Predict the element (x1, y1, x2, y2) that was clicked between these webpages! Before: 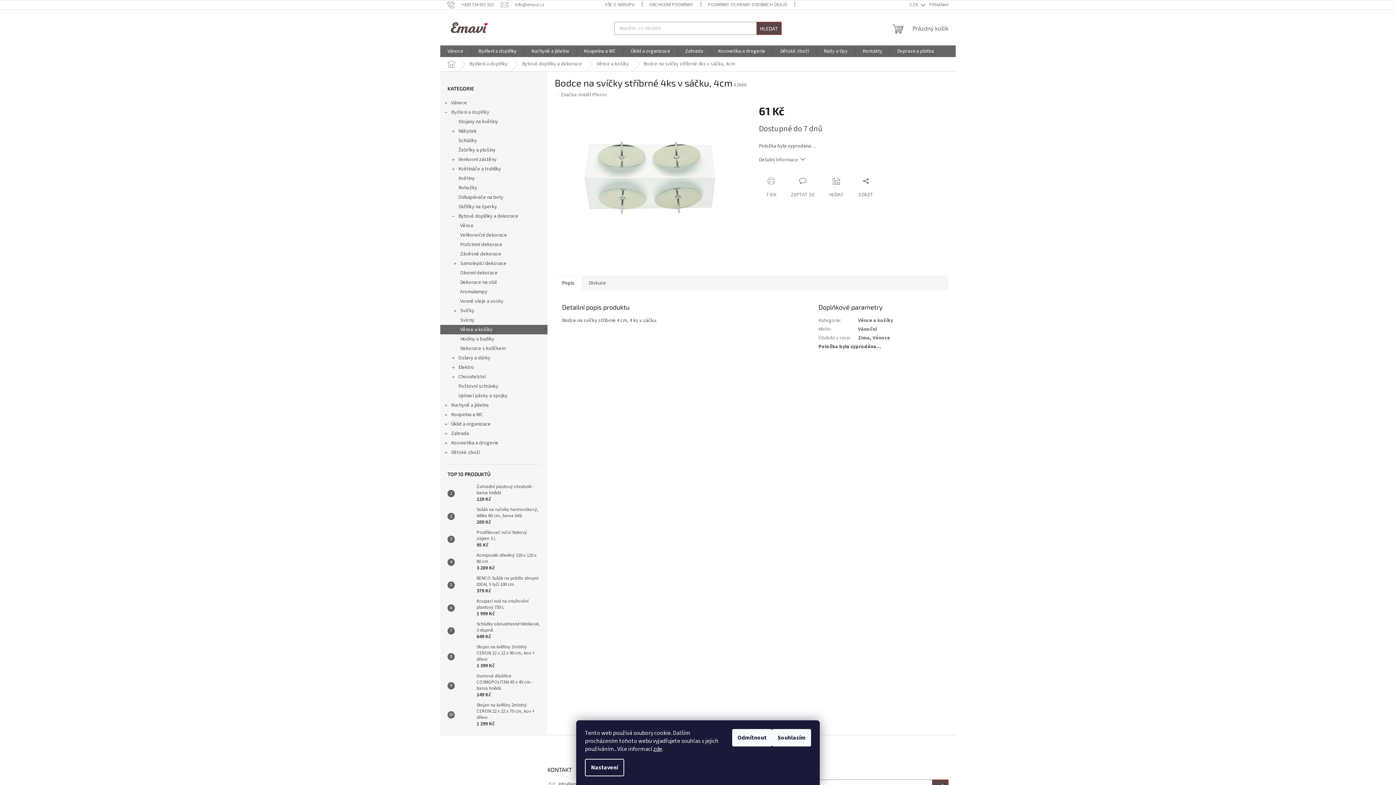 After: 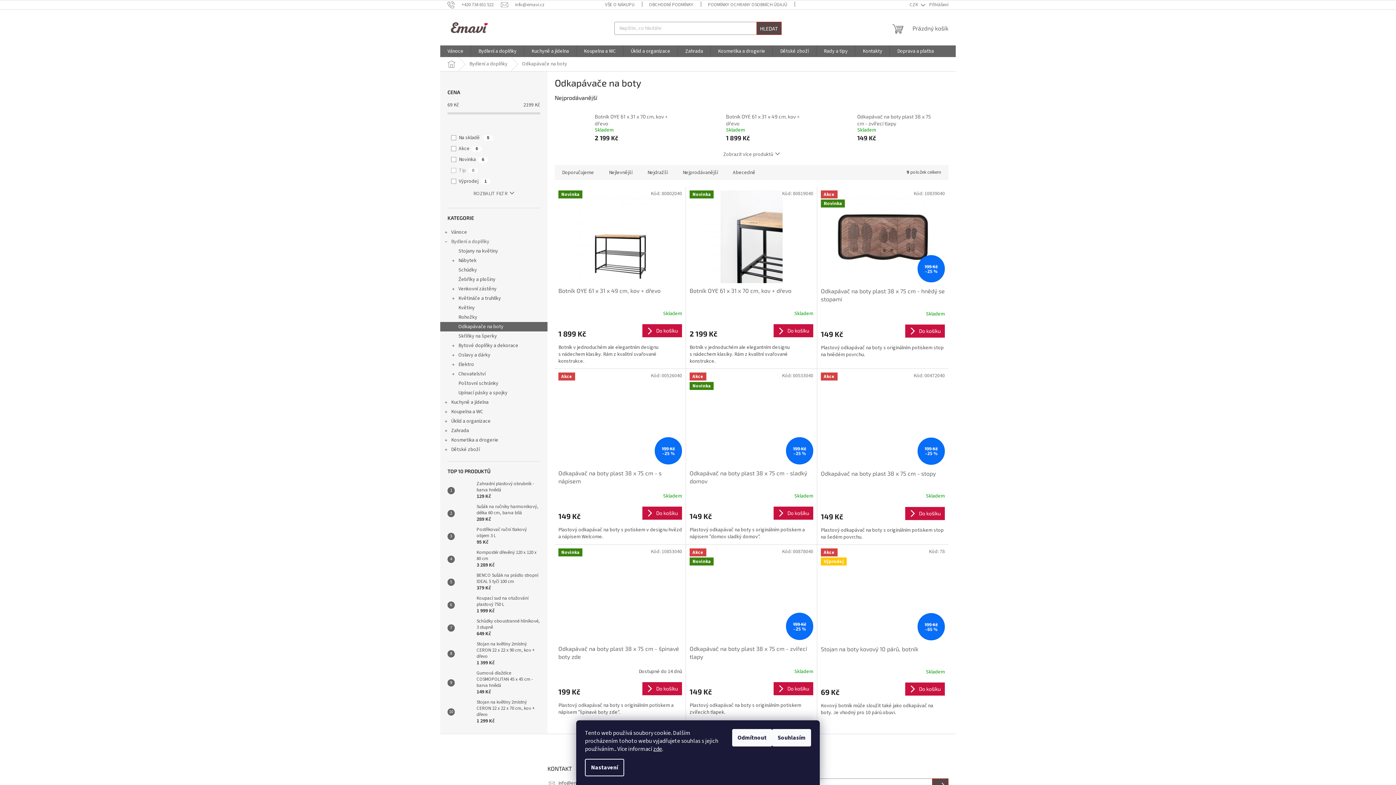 Action: label: Odkapávače na boty bbox: (440, 192, 547, 202)